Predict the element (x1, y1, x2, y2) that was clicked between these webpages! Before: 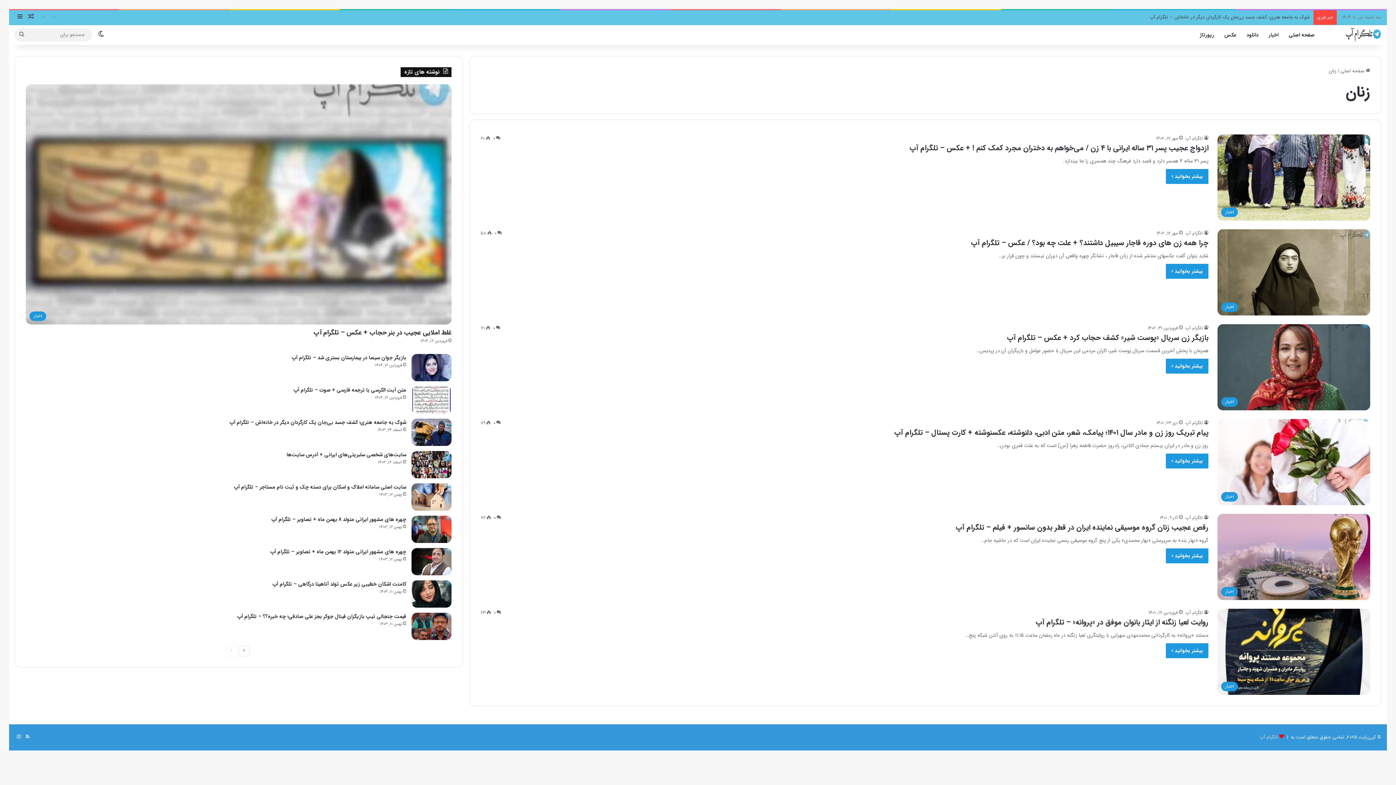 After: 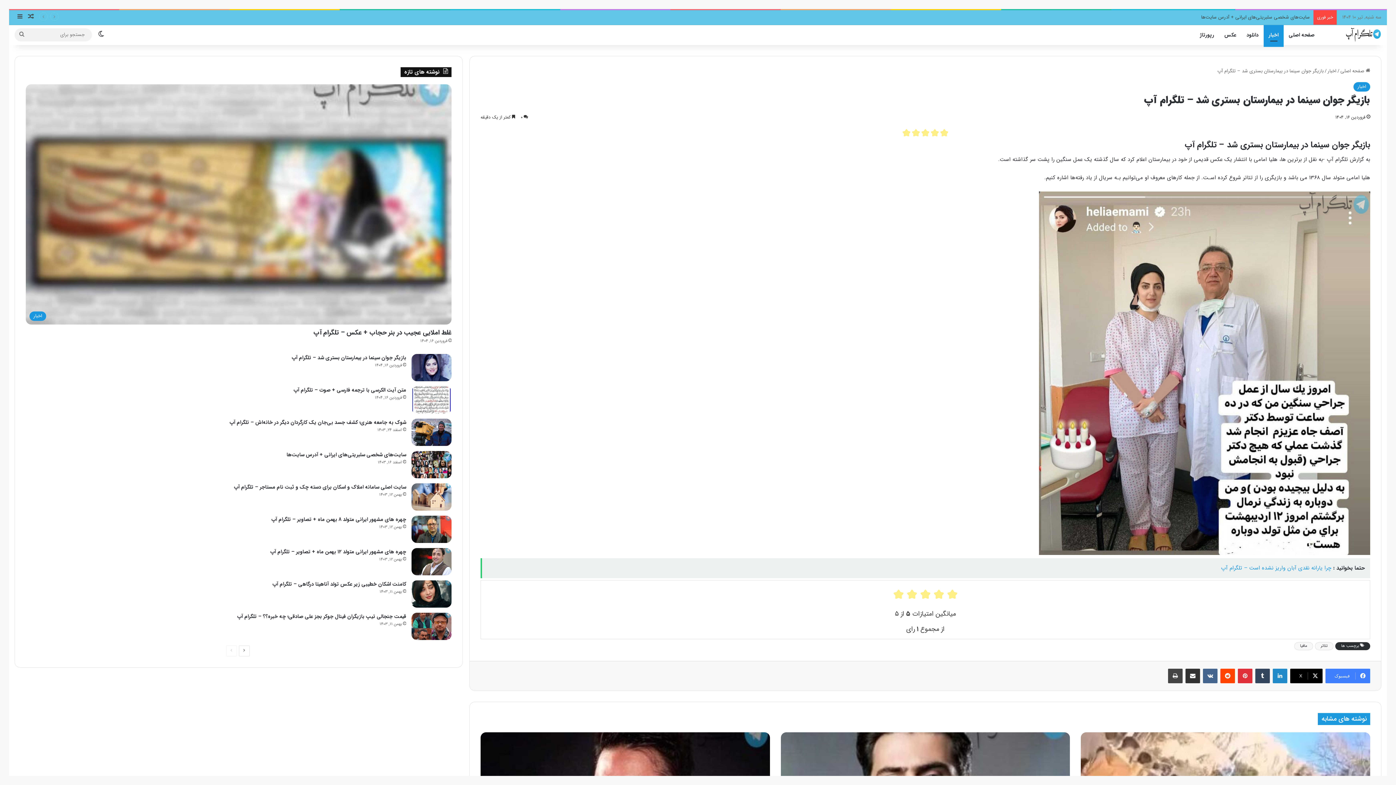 Action: bbox: (291, 353, 406, 361) label: بازیگر جوان سینما در بیمارستان بستری شد – تلگرام آپ